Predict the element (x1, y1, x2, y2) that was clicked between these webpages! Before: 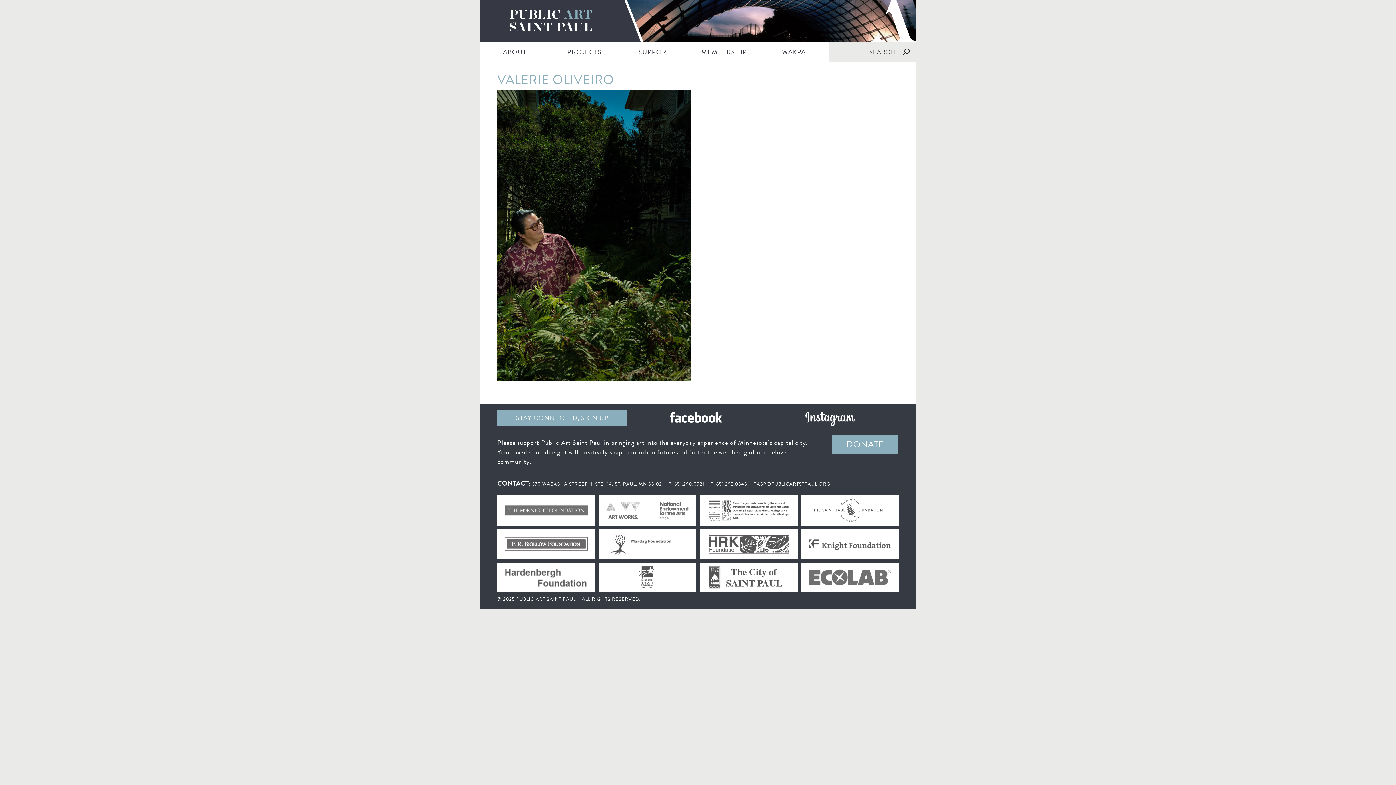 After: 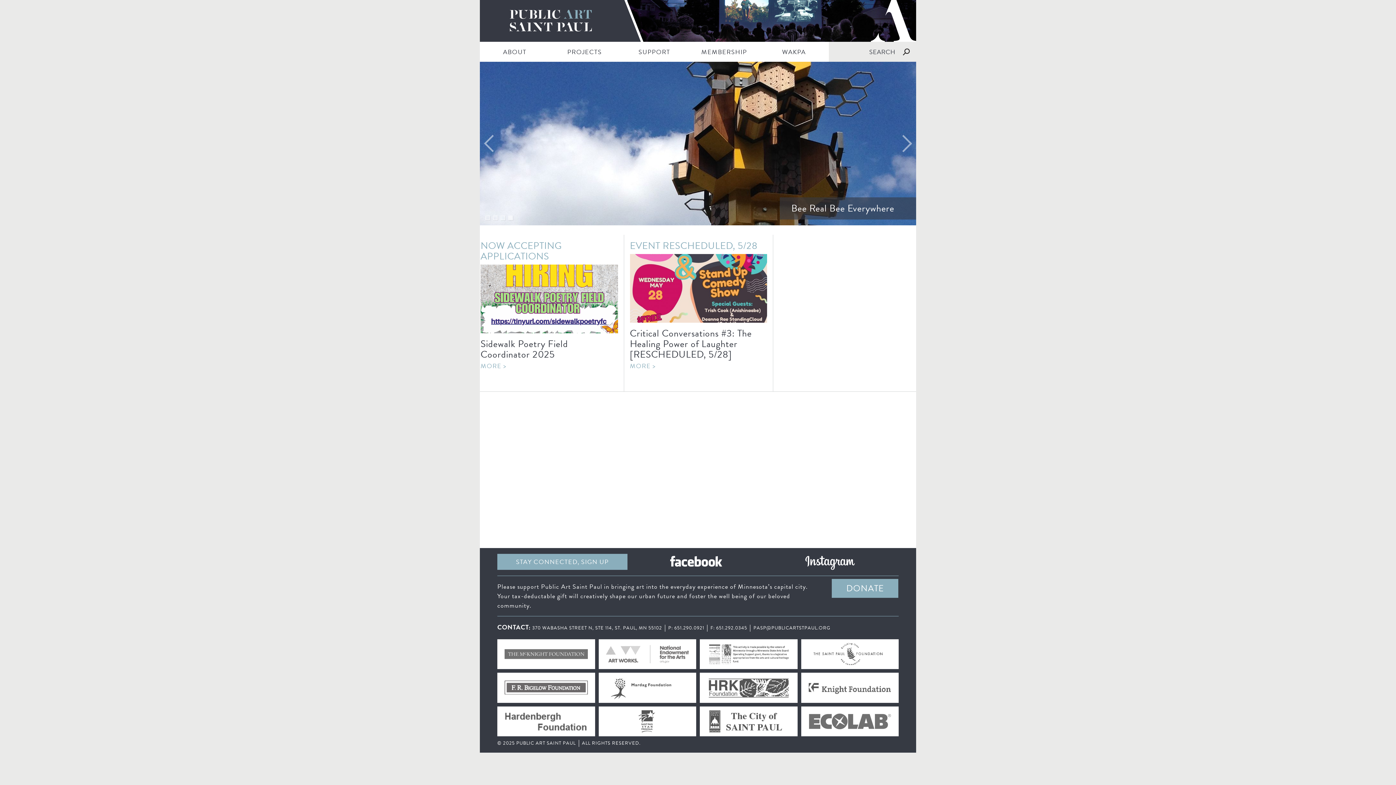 Action: bbox: (480, 0, 916, 41) label: PUBLIC ART SAINT PAUL